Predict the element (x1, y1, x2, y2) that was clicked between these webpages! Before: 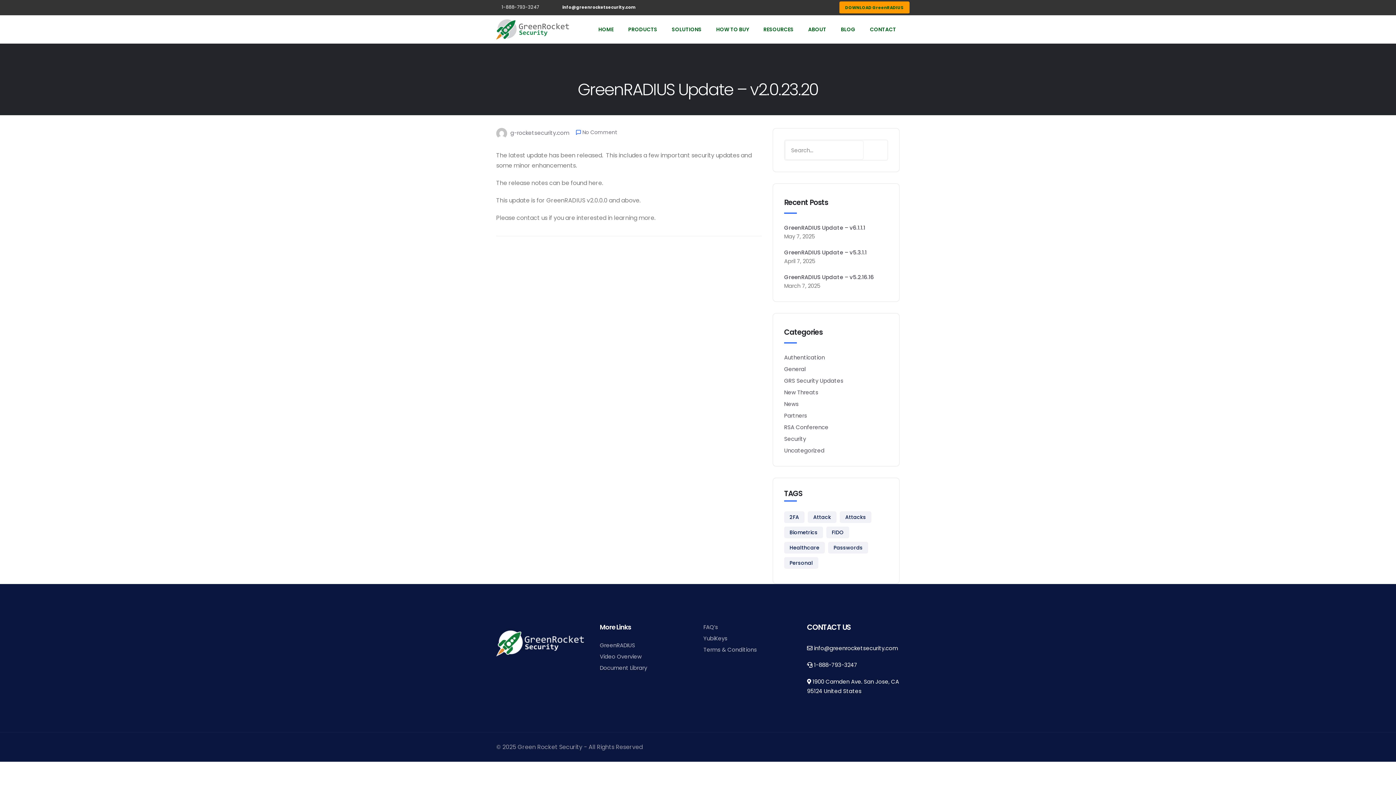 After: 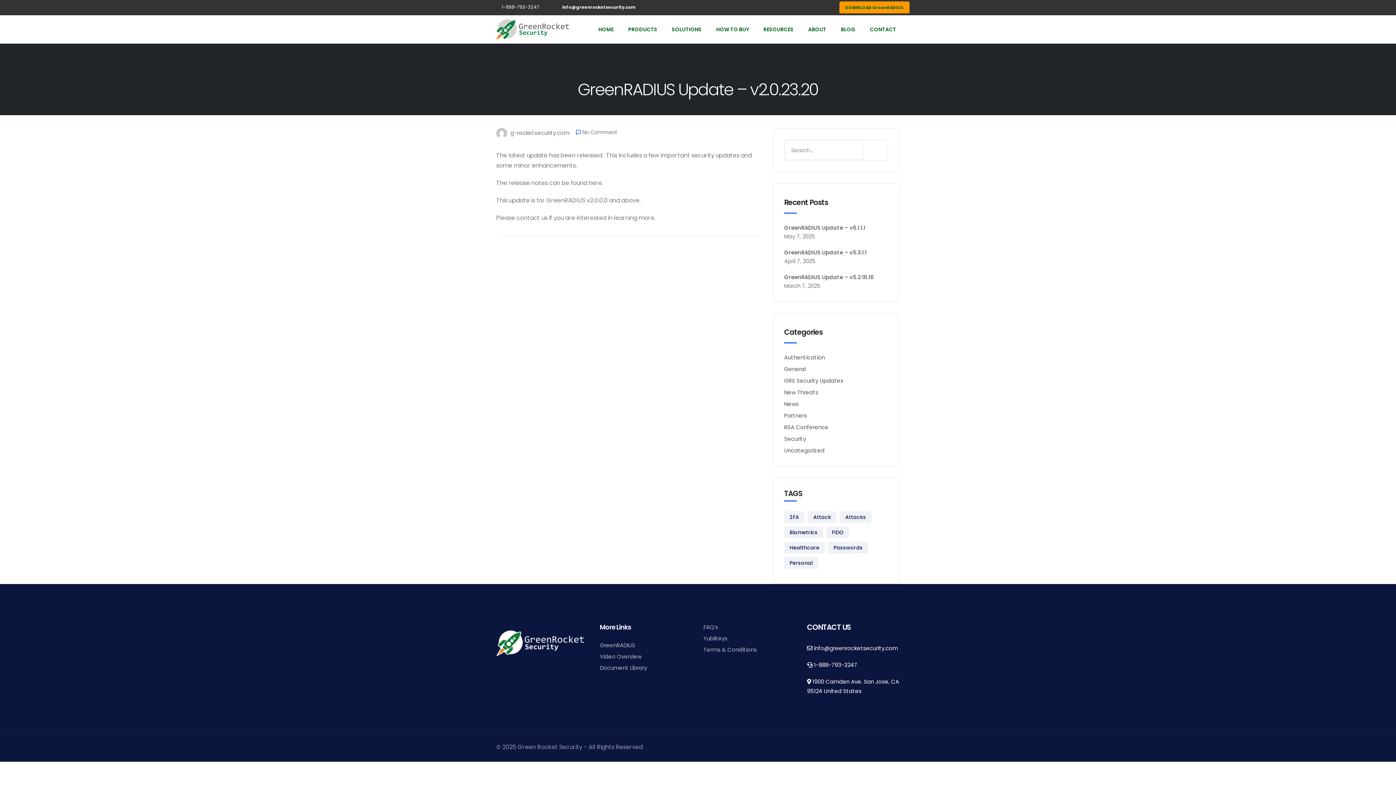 Action: bbox: (562, 0, 635, 14) label: info@greenrocketsecurity.com